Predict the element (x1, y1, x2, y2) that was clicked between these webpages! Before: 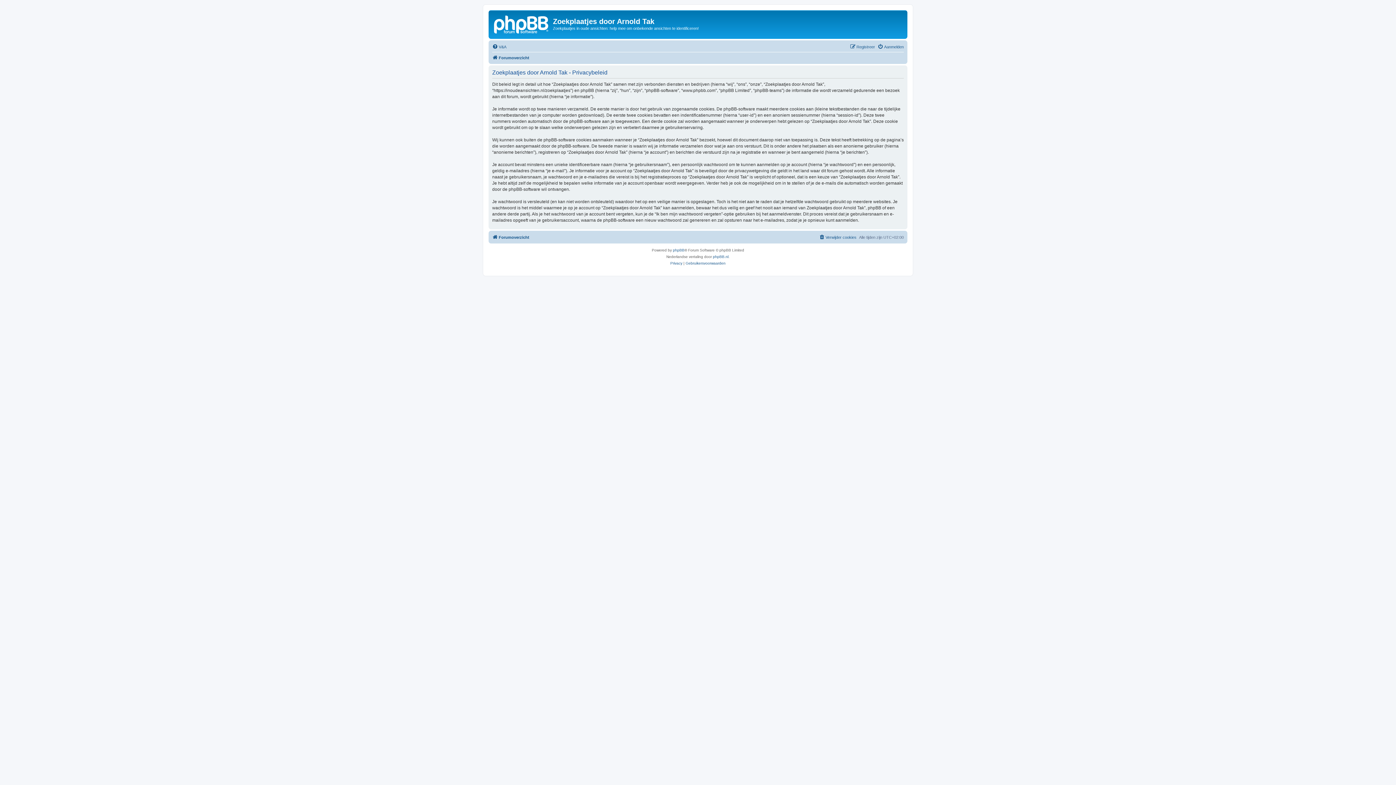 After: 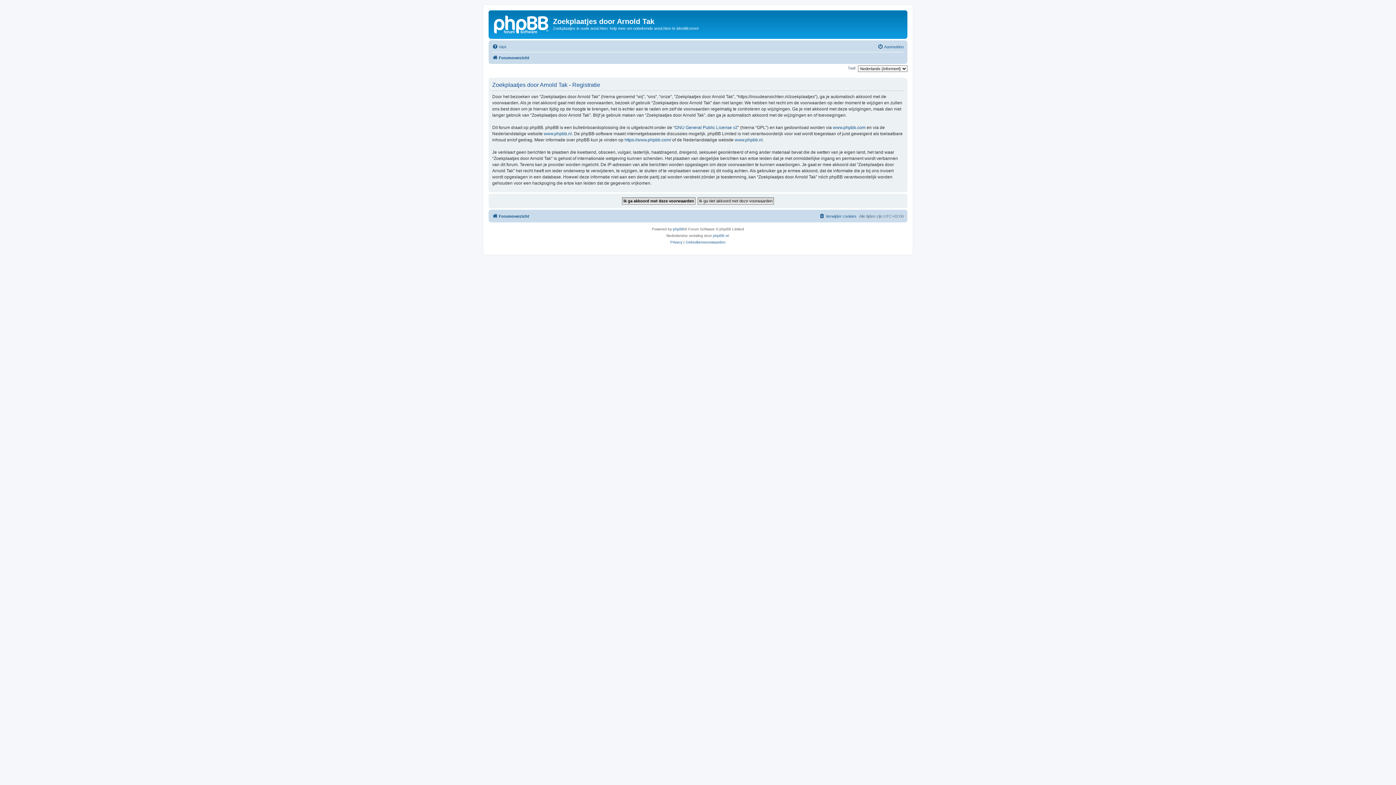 Action: label: Registreer bbox: (850, 42, 875, 51)